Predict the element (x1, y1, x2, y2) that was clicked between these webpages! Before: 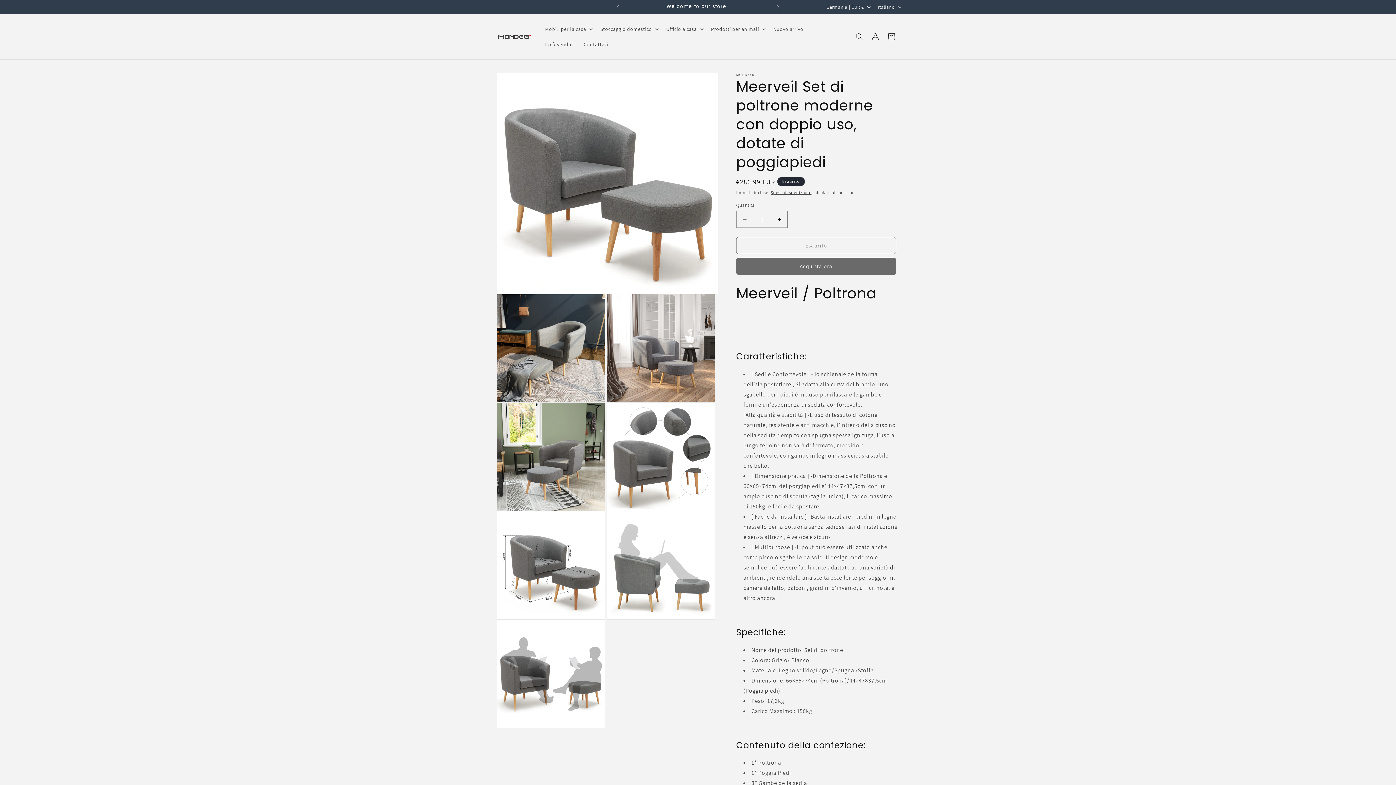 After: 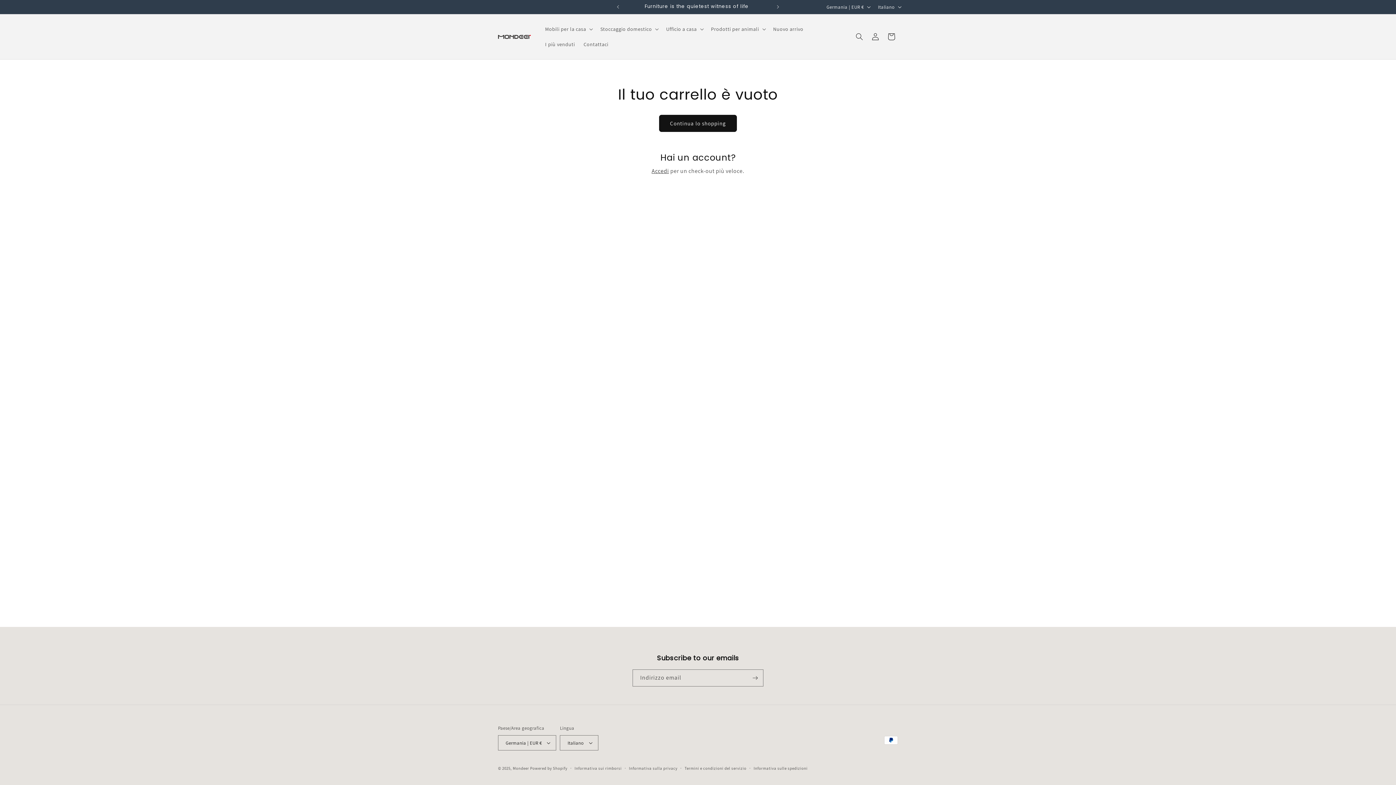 Action: label: Carrello bbox: (883, 28, 899, 44)